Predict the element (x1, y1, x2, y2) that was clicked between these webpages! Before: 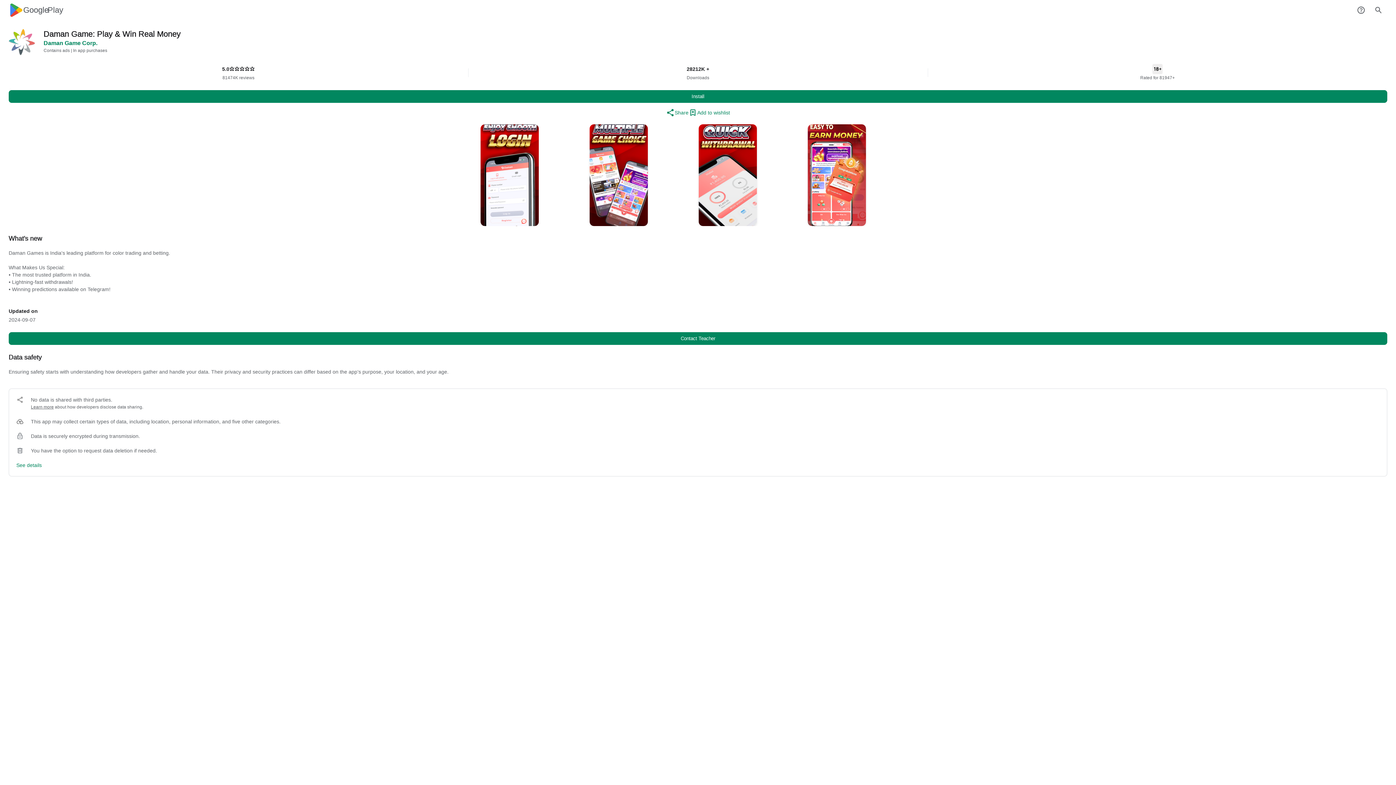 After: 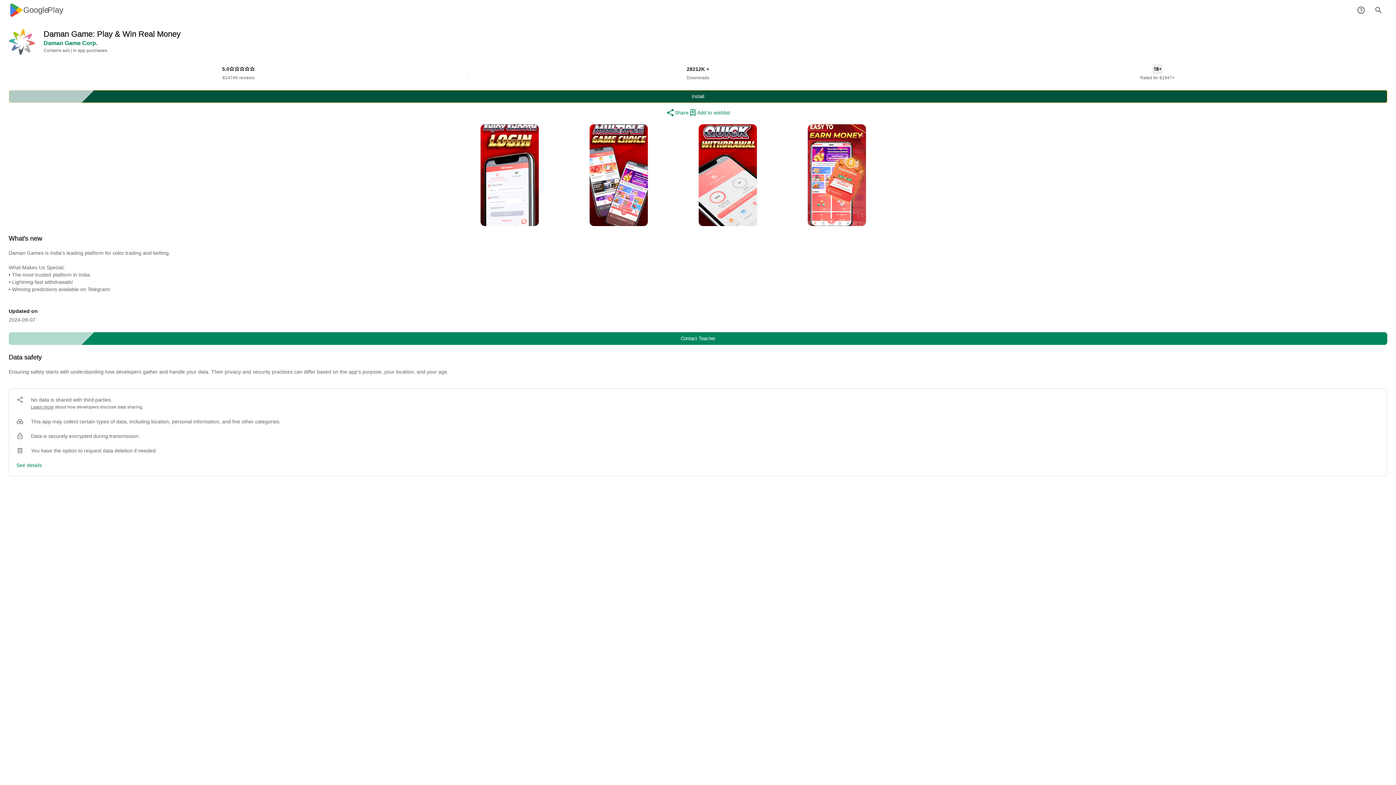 Action: bbox: (8, 90, 1387, 102) label: Install